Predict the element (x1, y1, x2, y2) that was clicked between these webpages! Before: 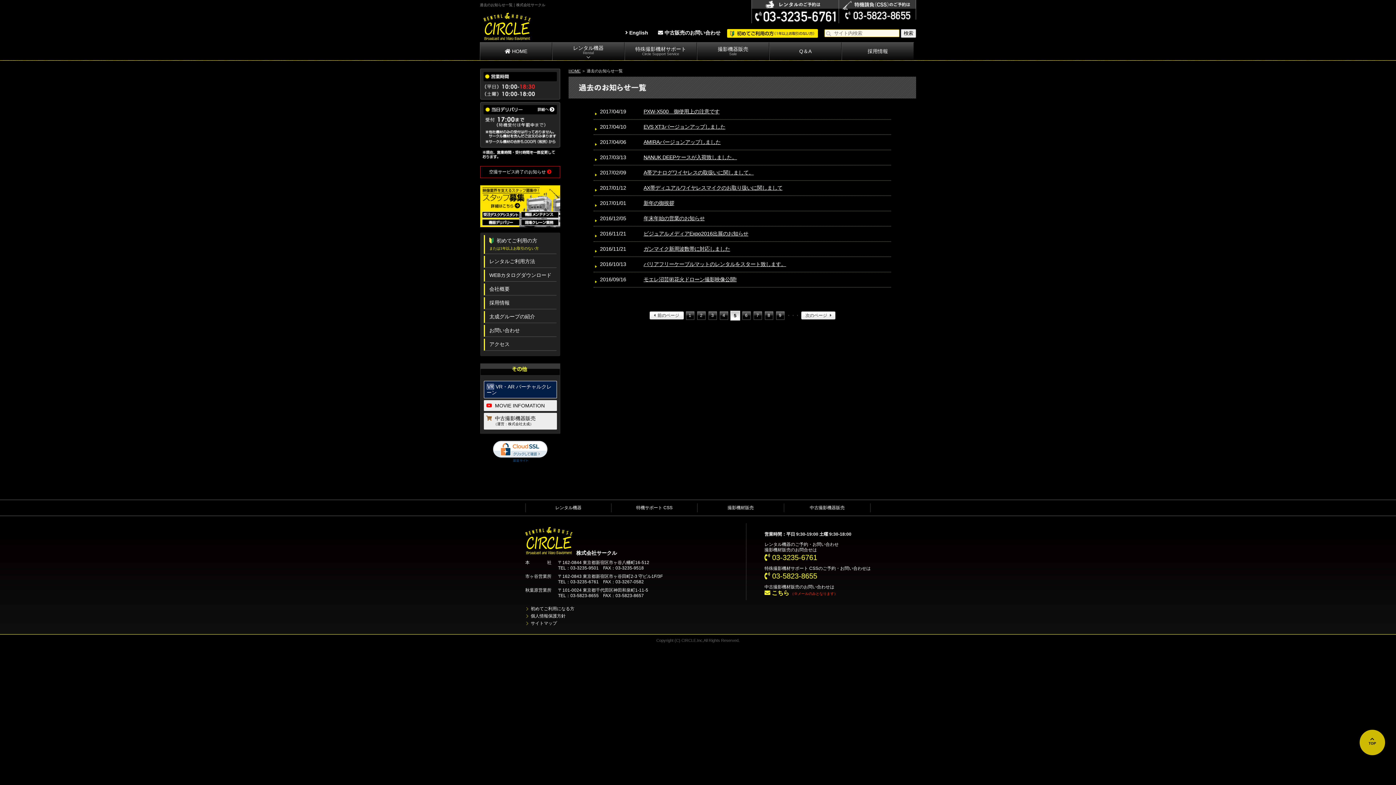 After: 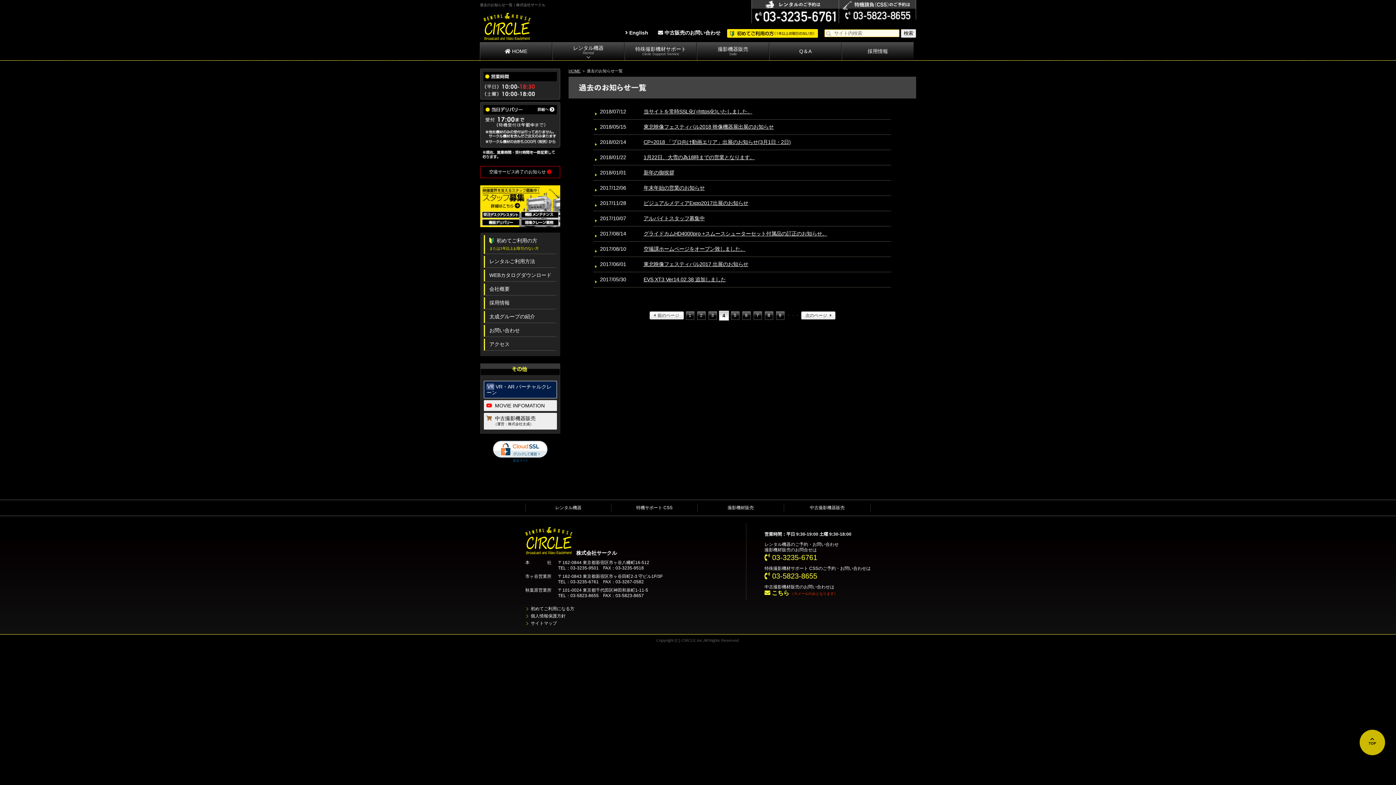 Action: bbox: (649, 310, 683, 320) label: 前のページ